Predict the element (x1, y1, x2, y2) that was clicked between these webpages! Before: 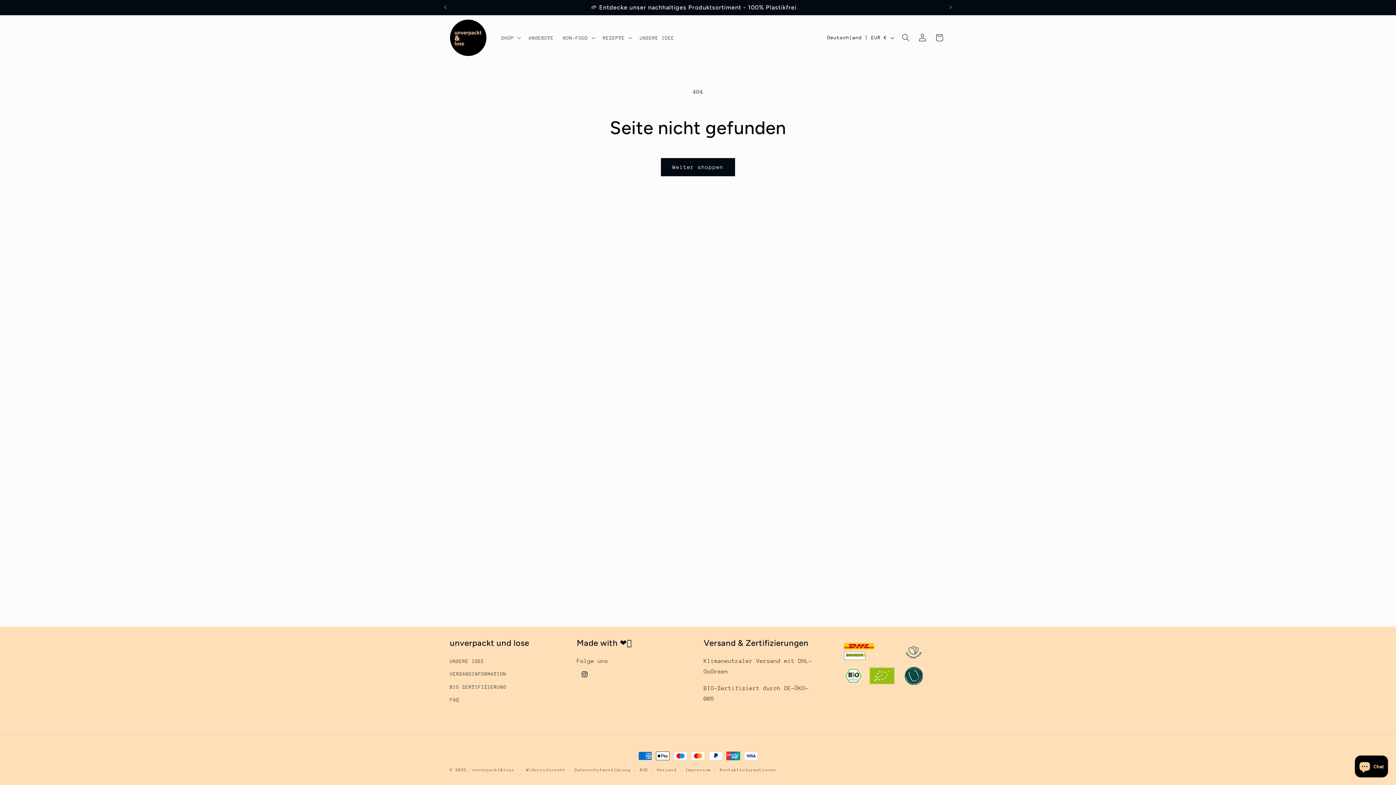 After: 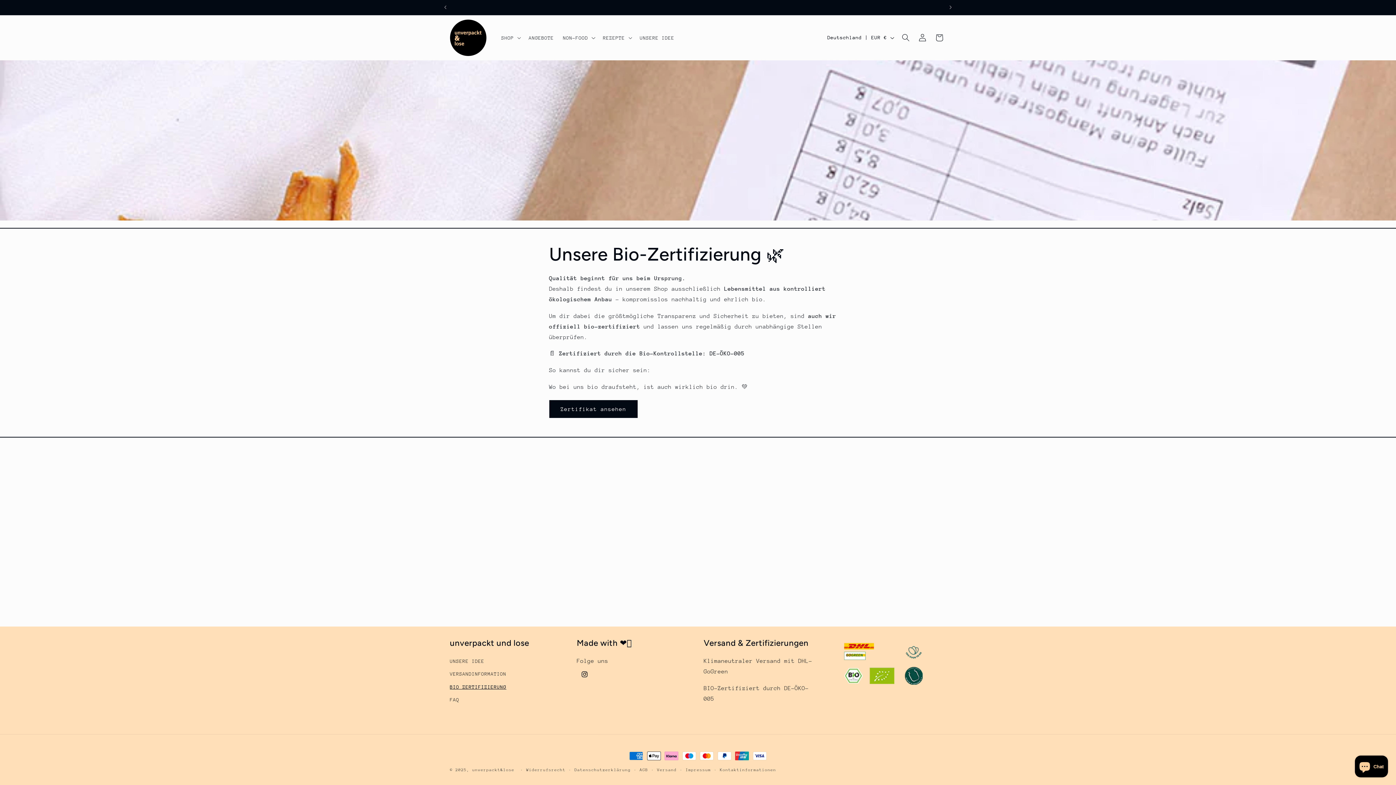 Action: label: BIO ZERTIFIZIERUNG bbox: (450, 680, 506, 693)